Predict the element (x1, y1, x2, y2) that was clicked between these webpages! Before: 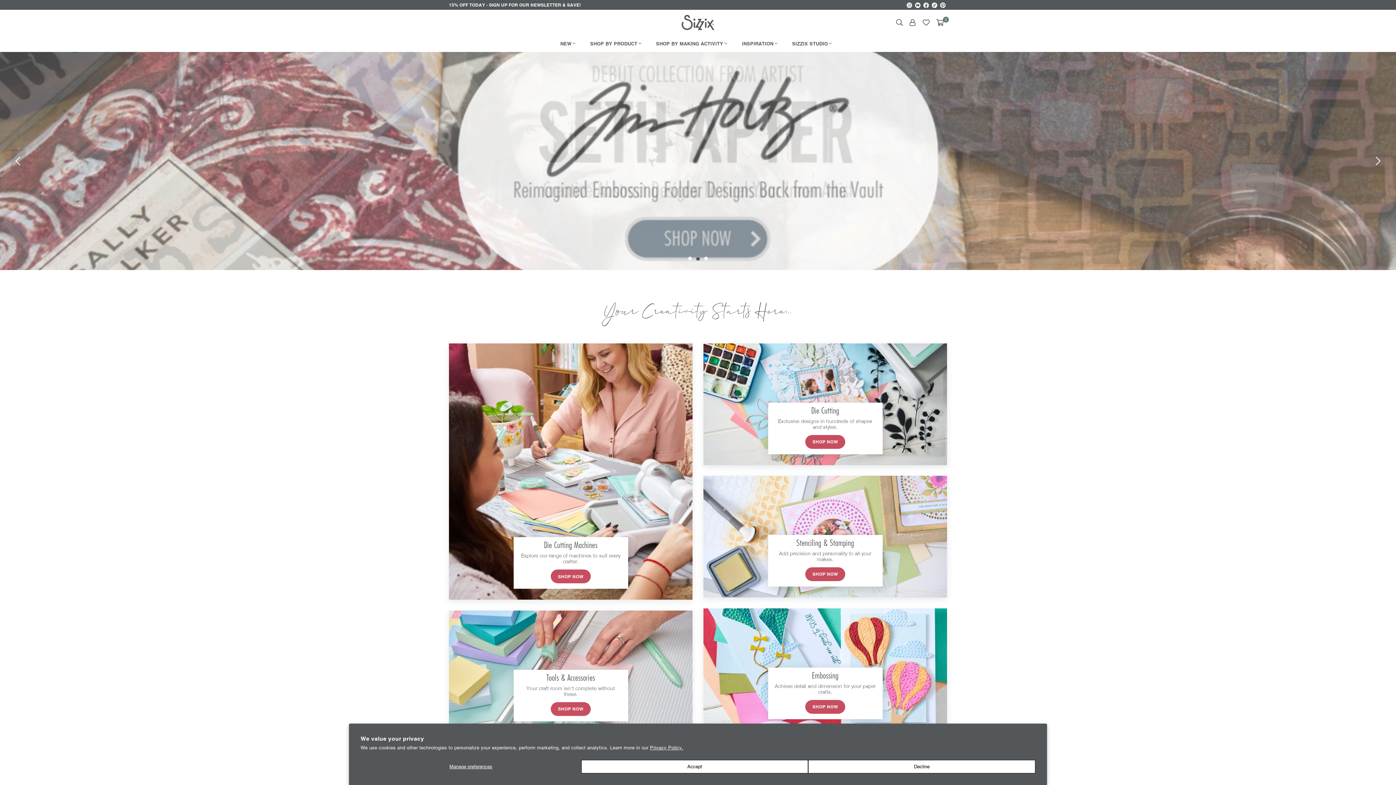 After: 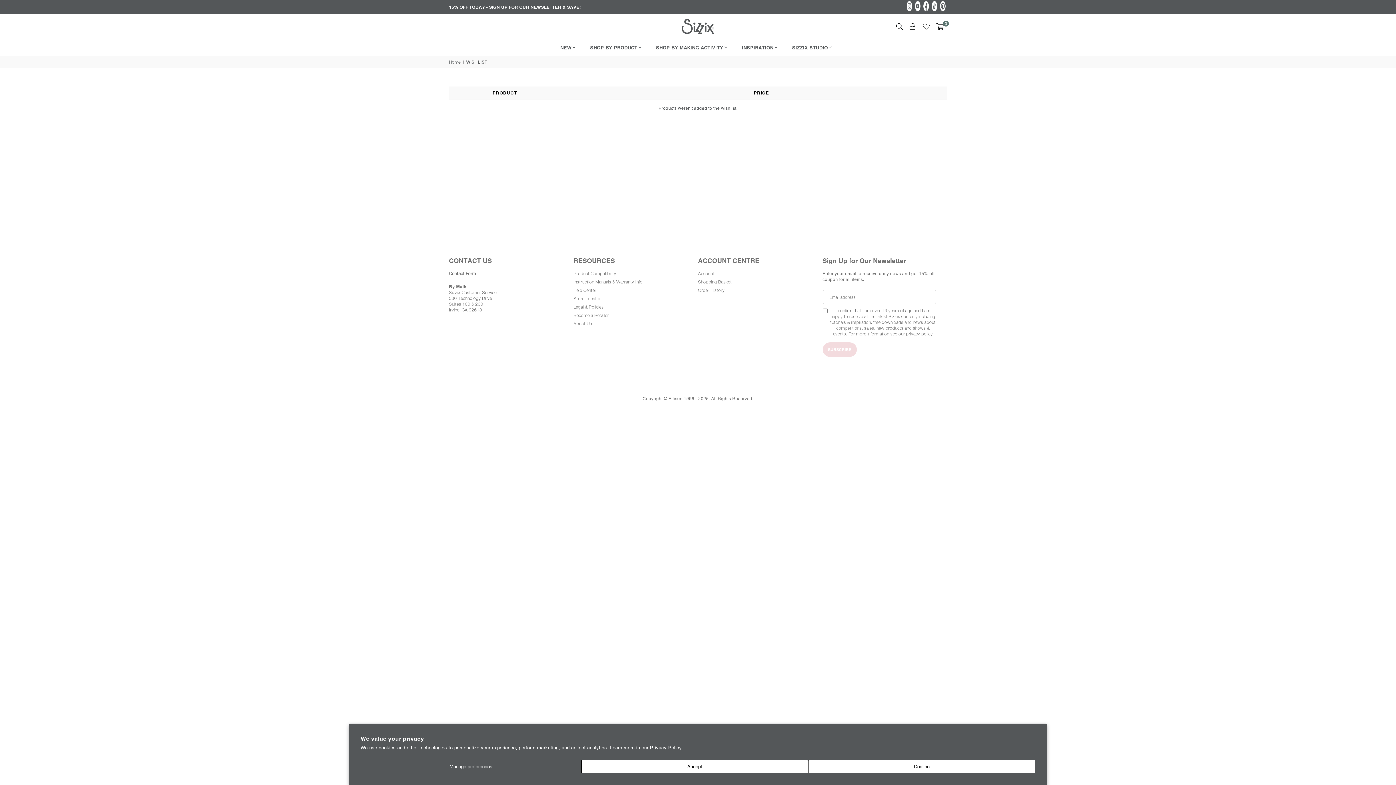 Action: bbox: (919, 16, 933, 28)